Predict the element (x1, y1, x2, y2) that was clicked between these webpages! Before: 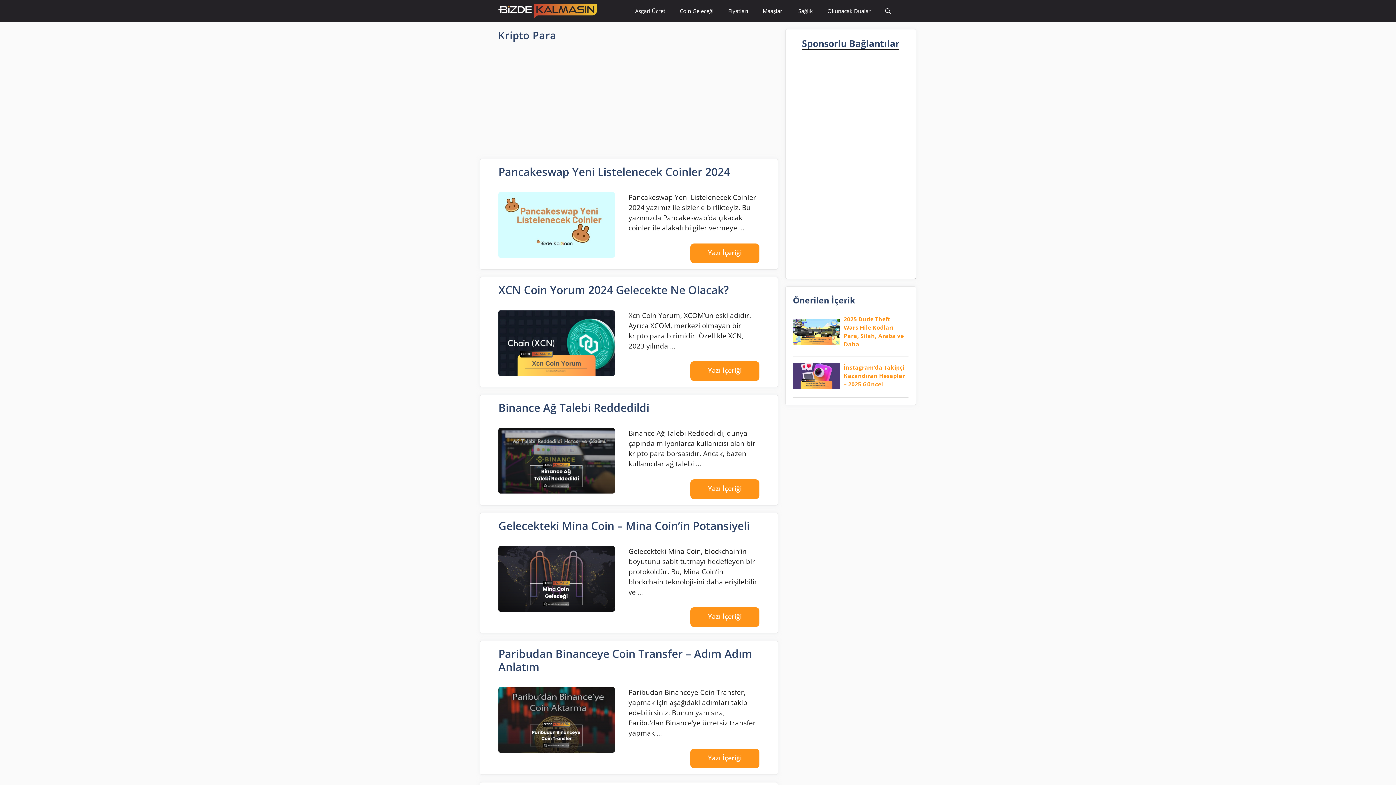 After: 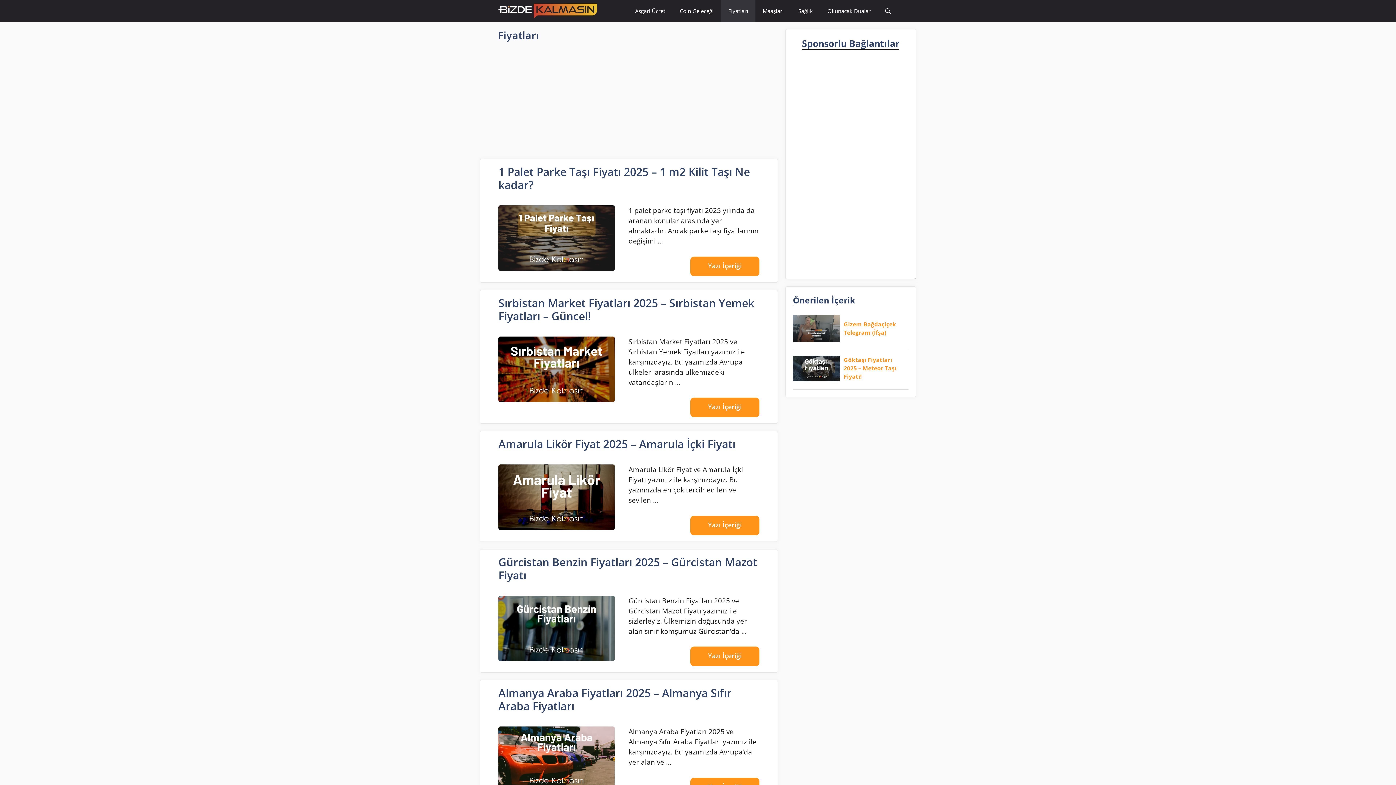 Action: label: Fiyatları bbox: (721, 0, 755, 21)